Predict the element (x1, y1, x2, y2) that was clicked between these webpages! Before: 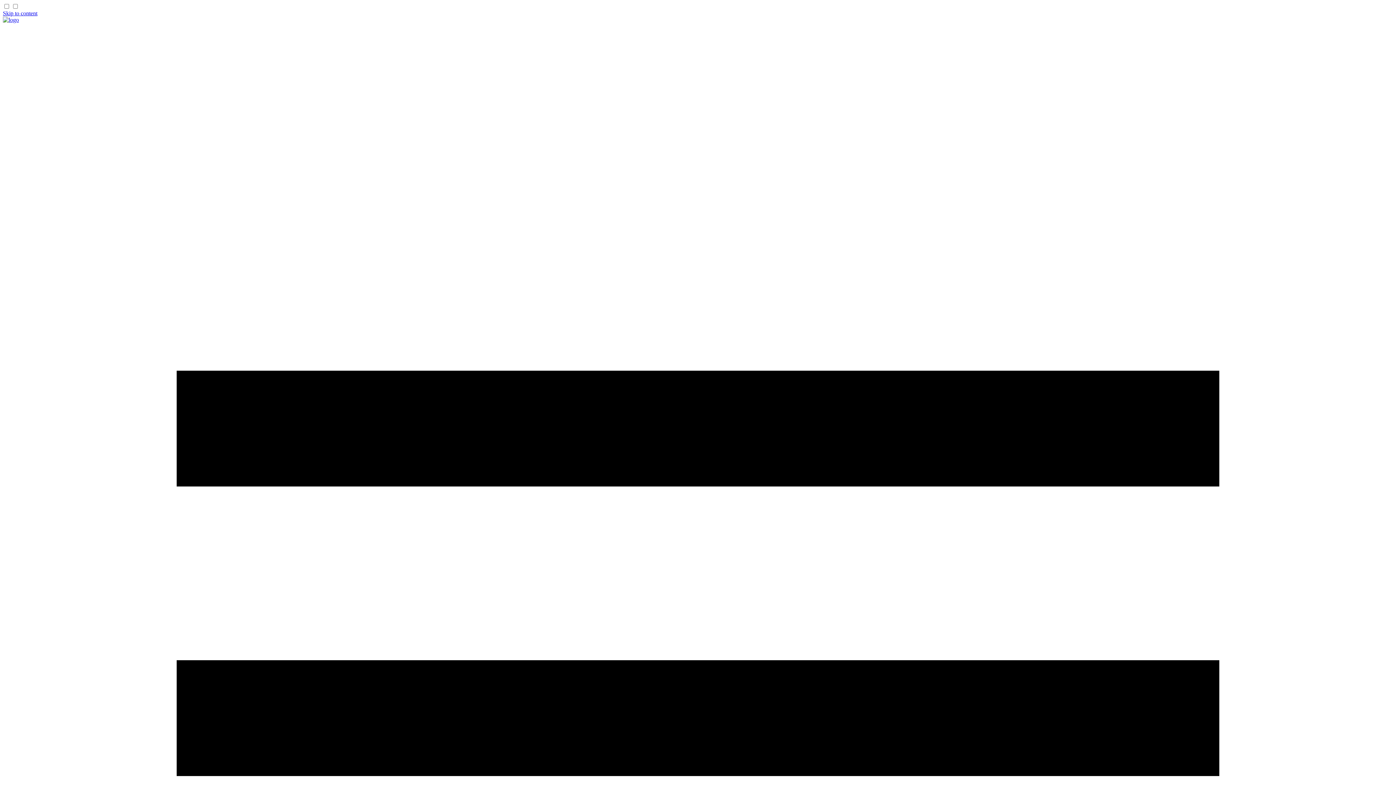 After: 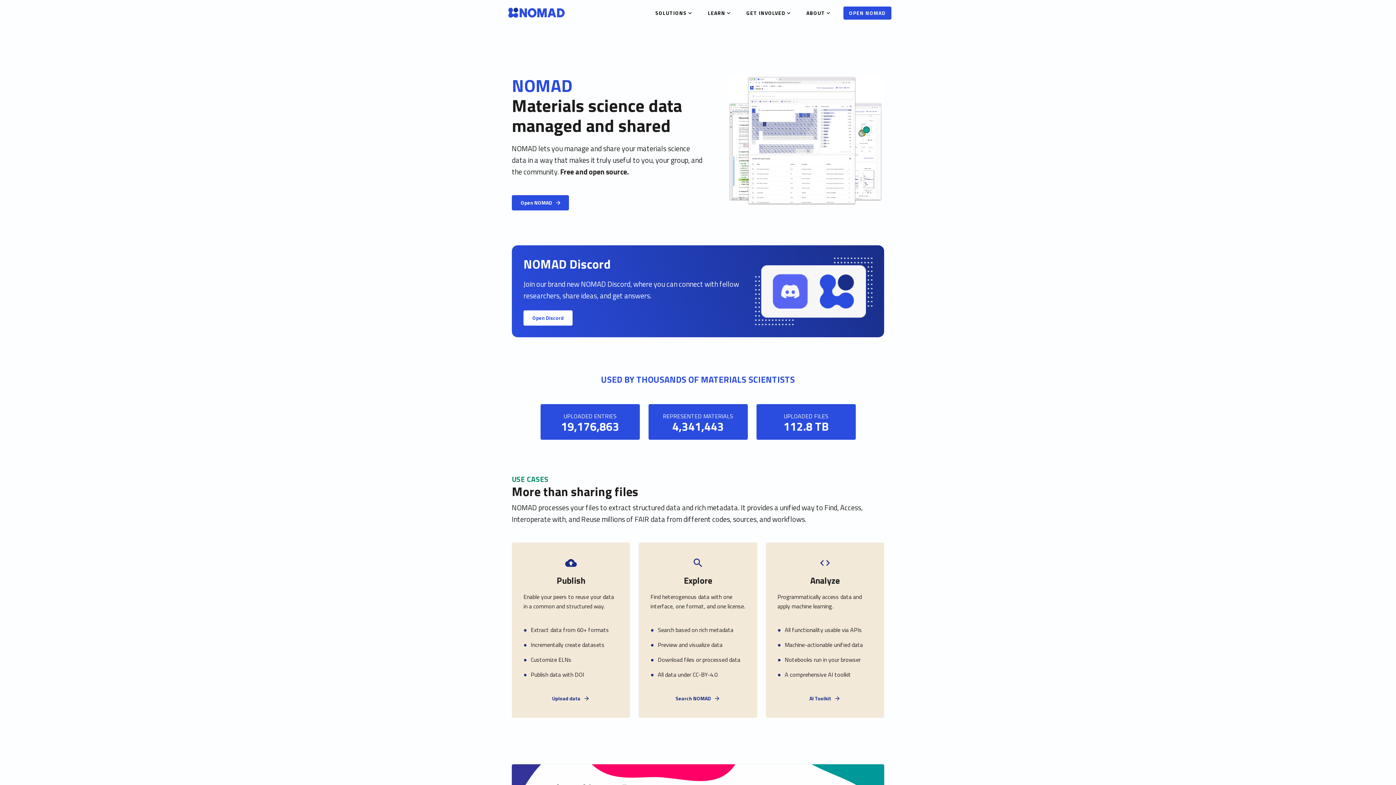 Action: label: Documentation bbox: (2, 16, 18, 22)